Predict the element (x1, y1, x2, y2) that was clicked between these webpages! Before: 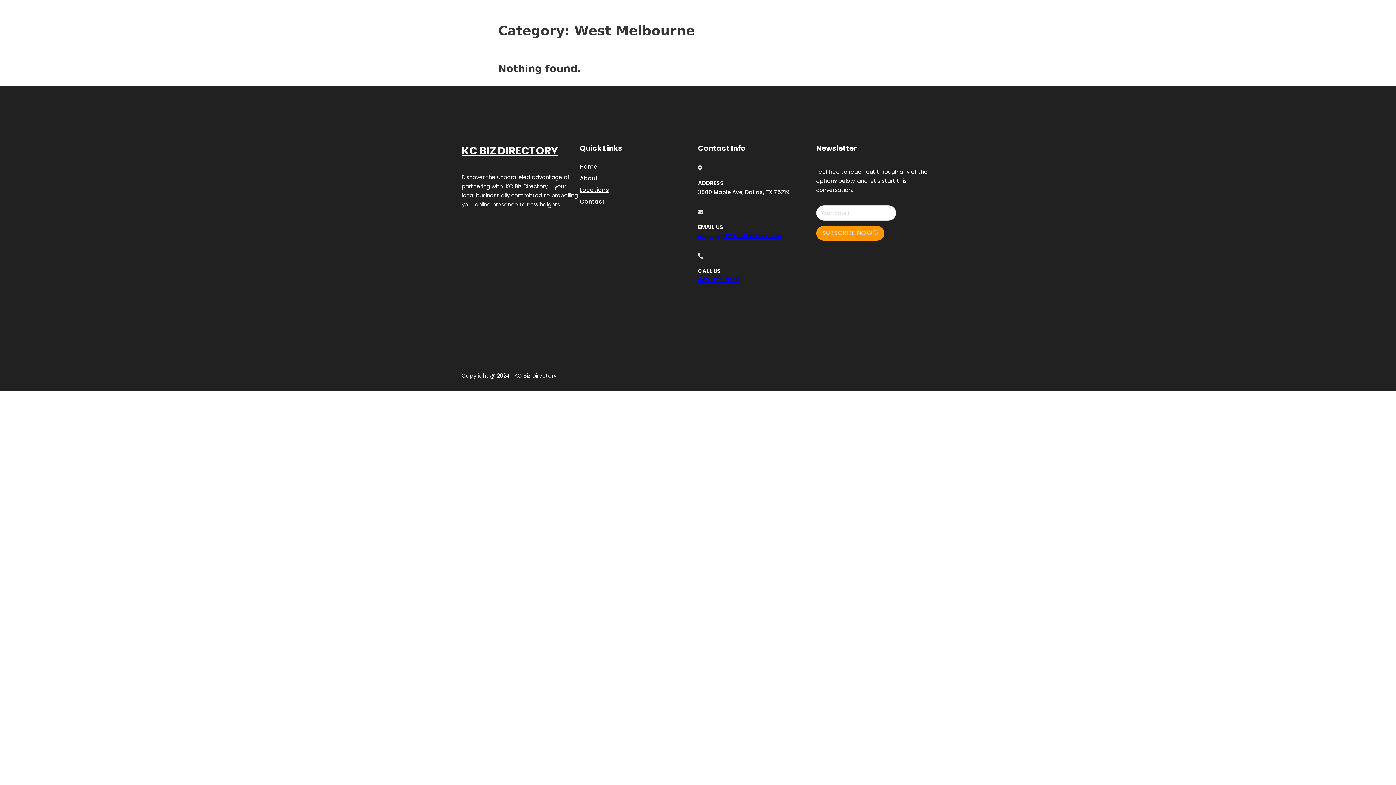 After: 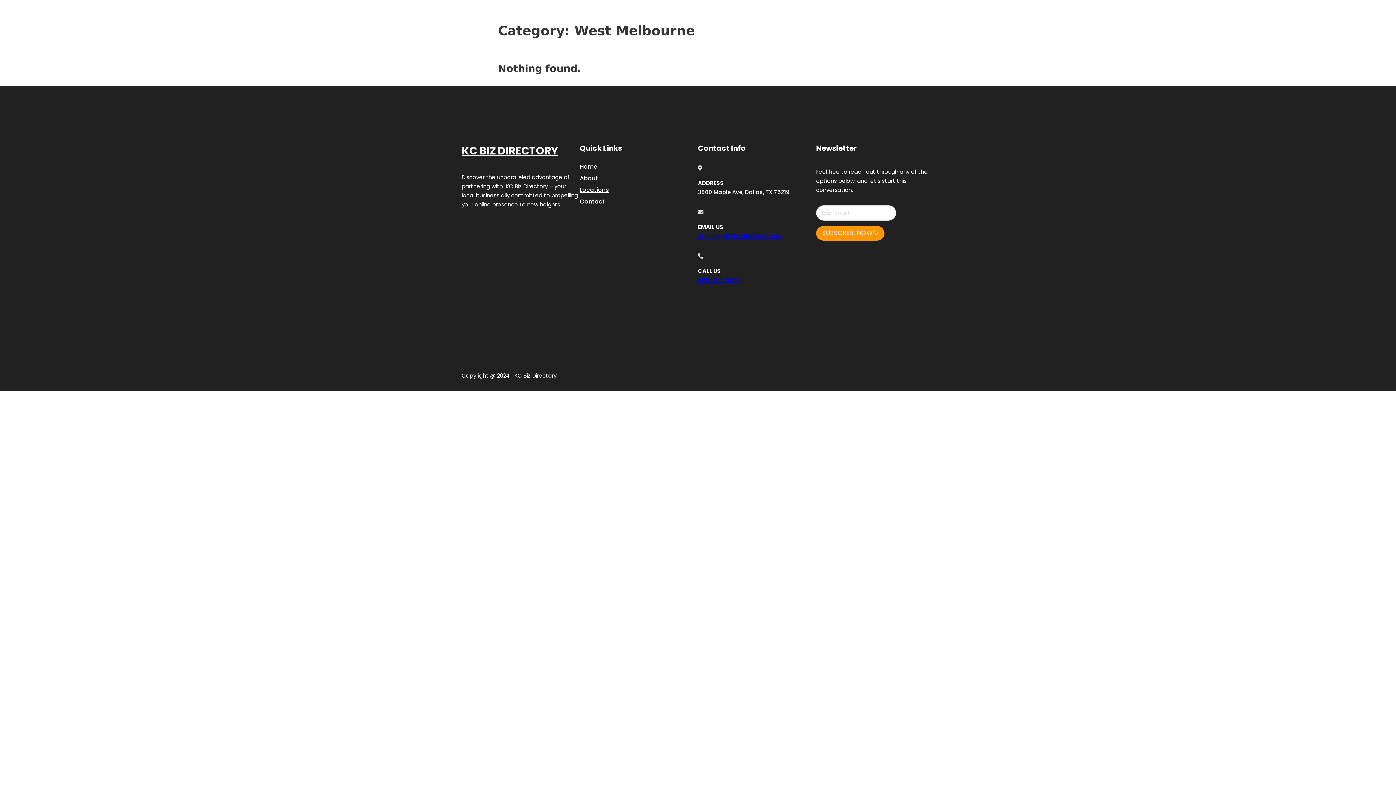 Action: bbox: (698, 276, 740, 283) label: 469-224-5855